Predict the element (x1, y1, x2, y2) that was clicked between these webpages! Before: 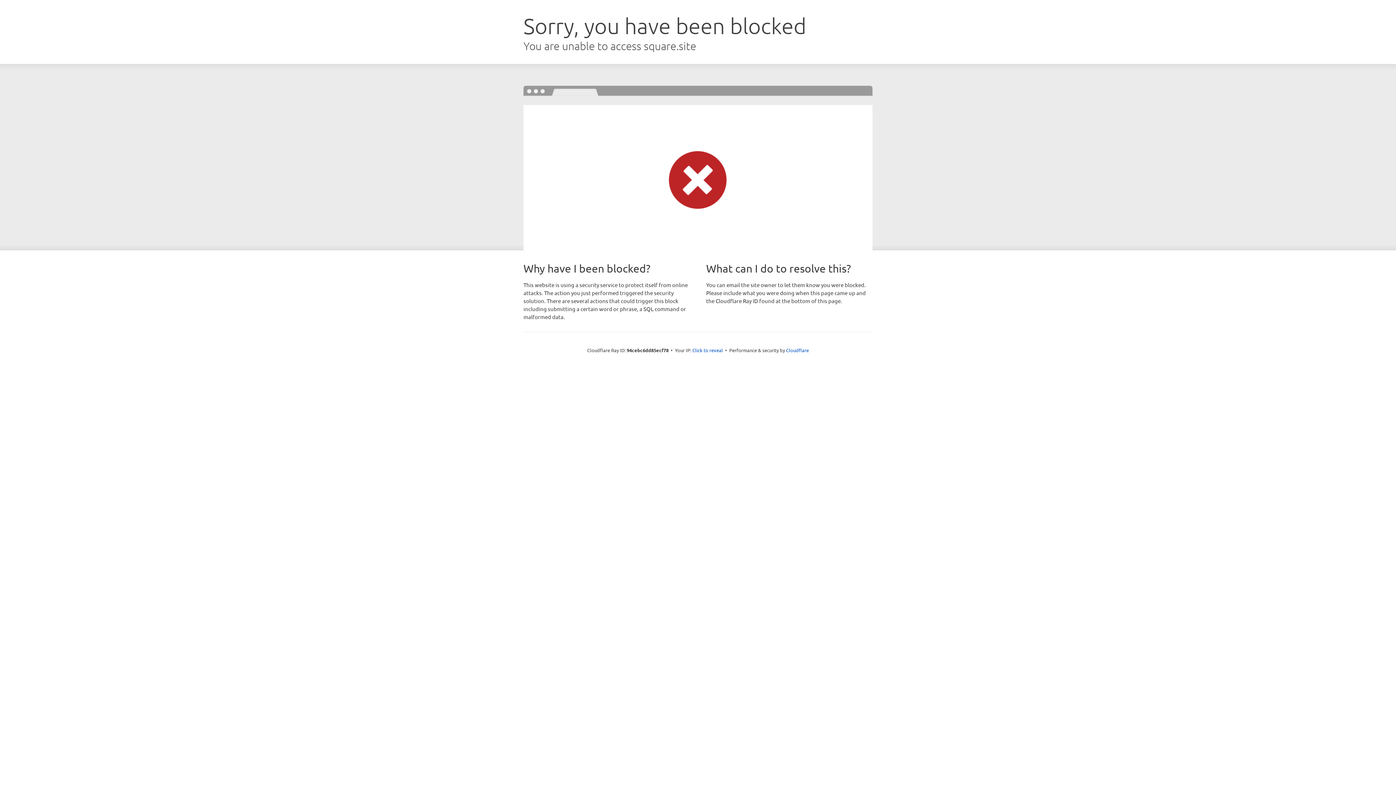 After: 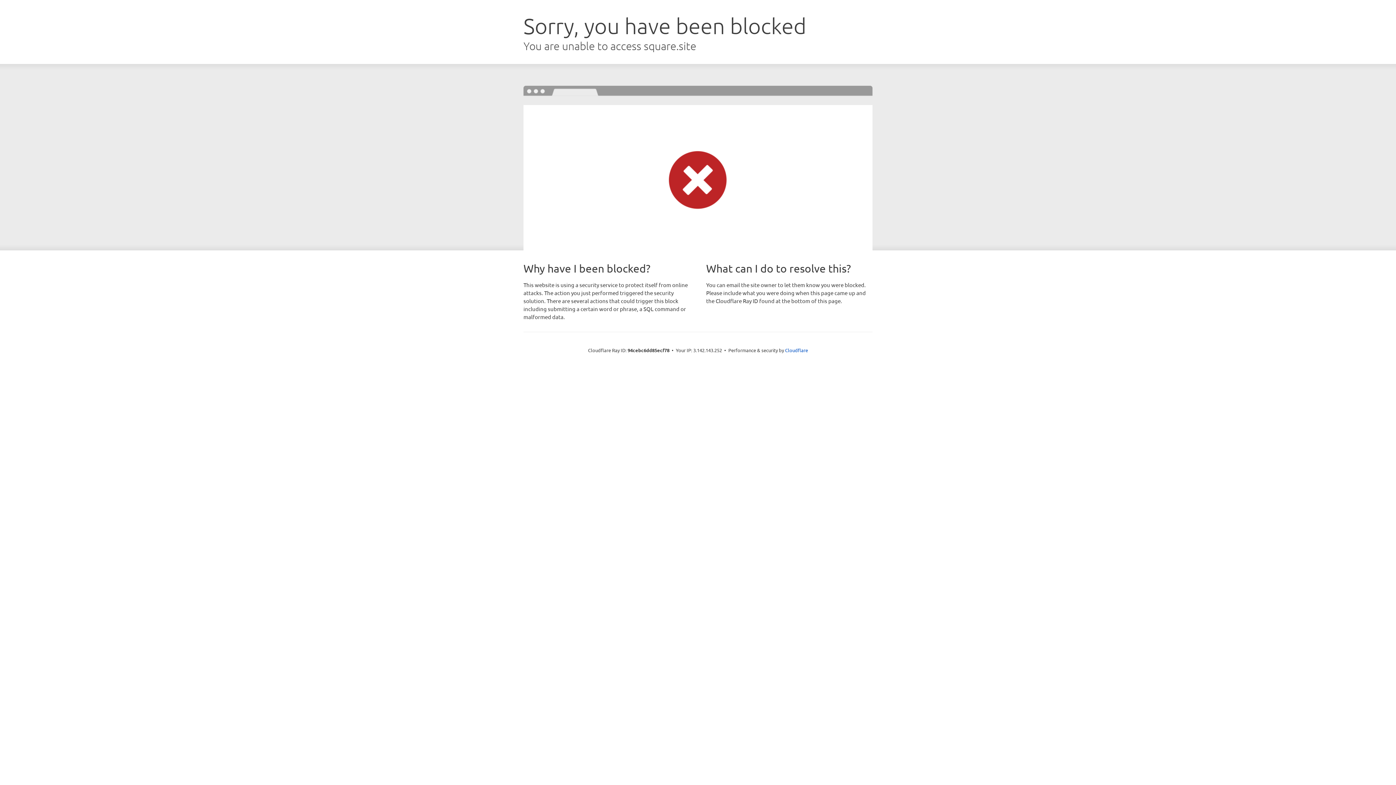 Action: bbox: (692, 346, 723, 353) label: Click to reveal